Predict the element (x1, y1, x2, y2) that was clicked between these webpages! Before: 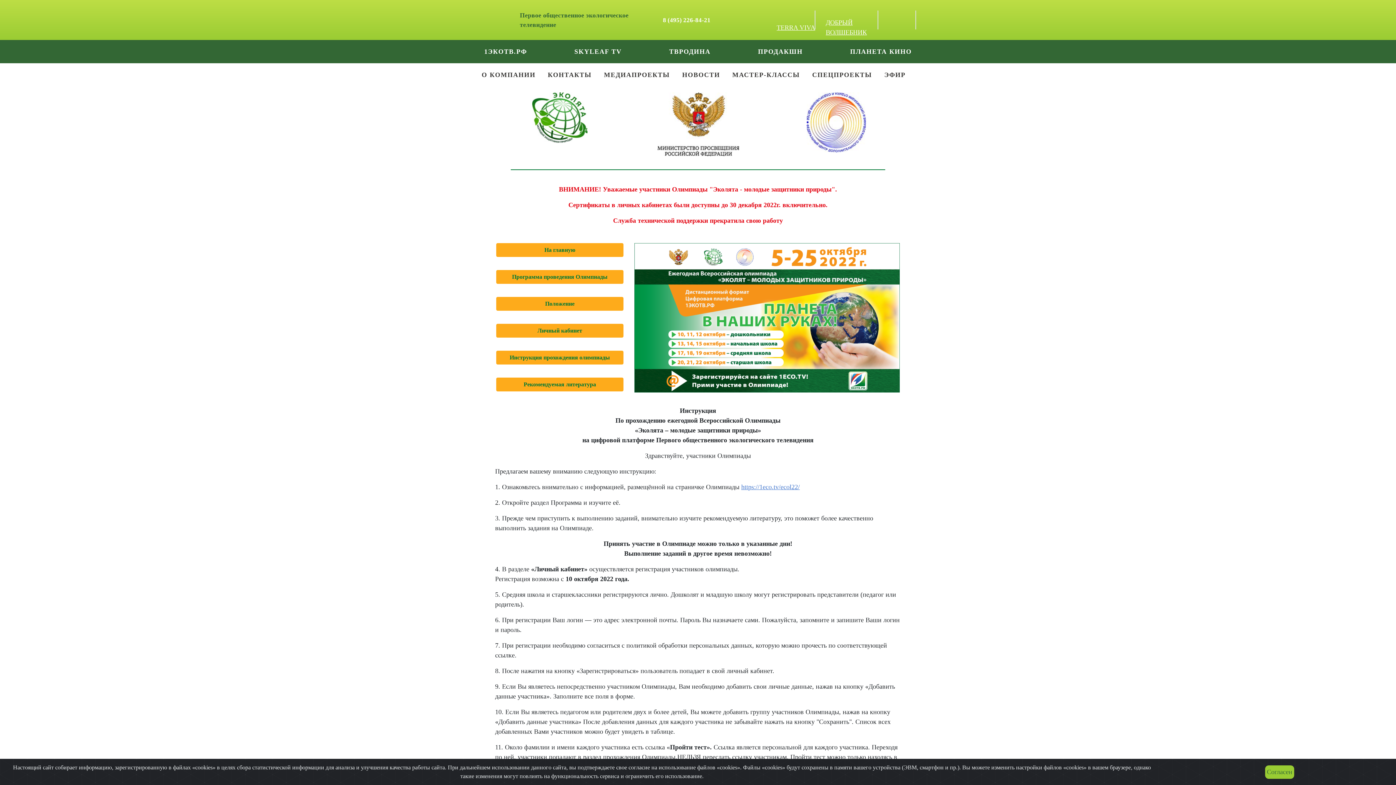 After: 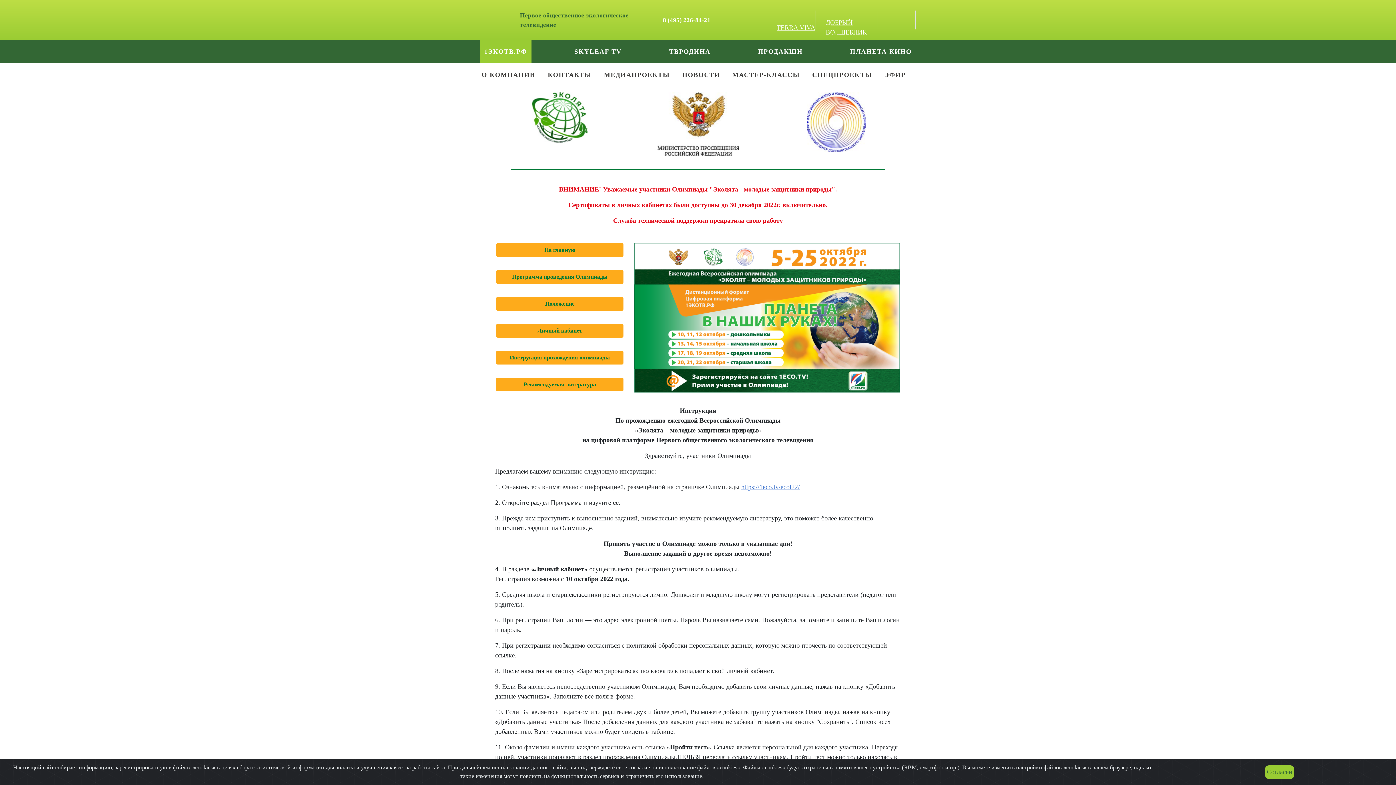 Action: label: 1ЭКОТВ.РФ bbox: (480, 40, 531, 63)